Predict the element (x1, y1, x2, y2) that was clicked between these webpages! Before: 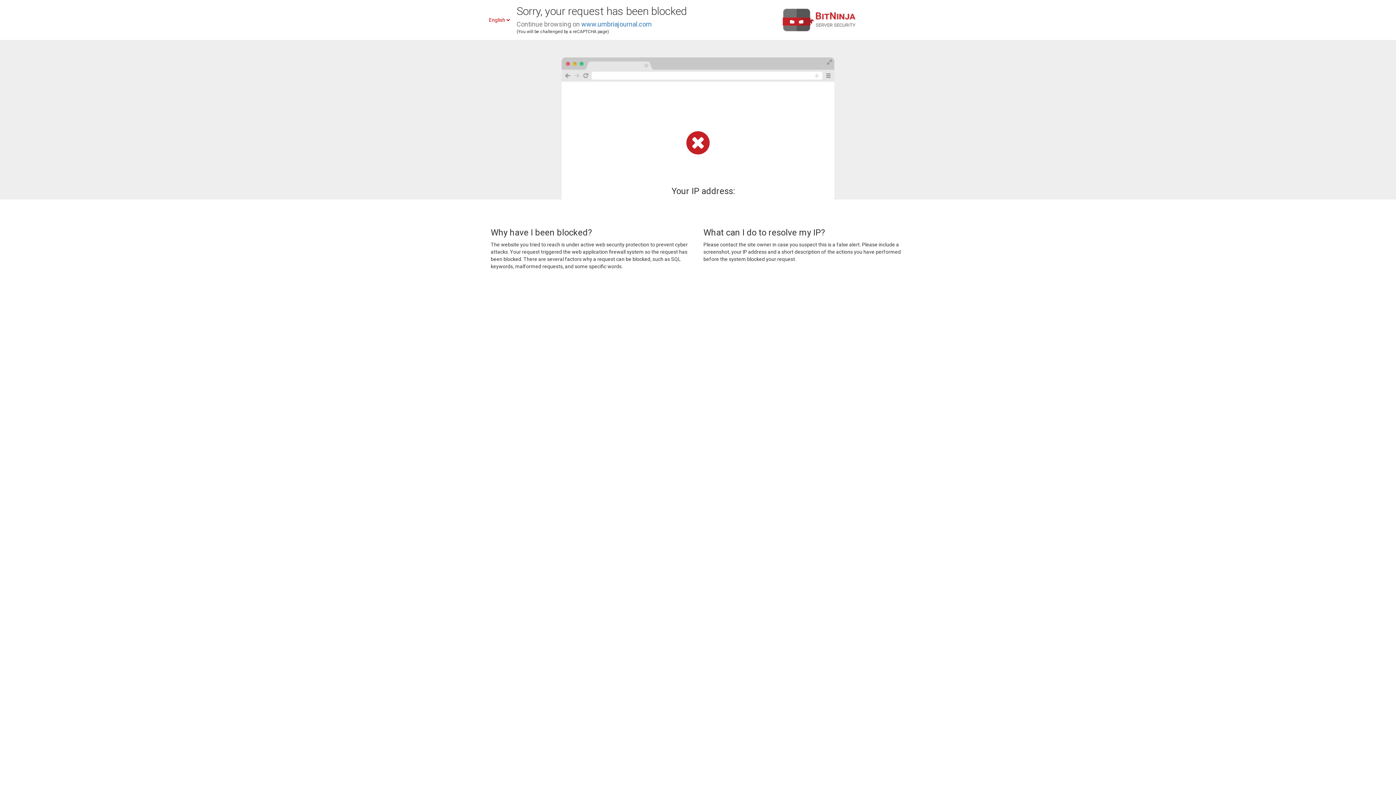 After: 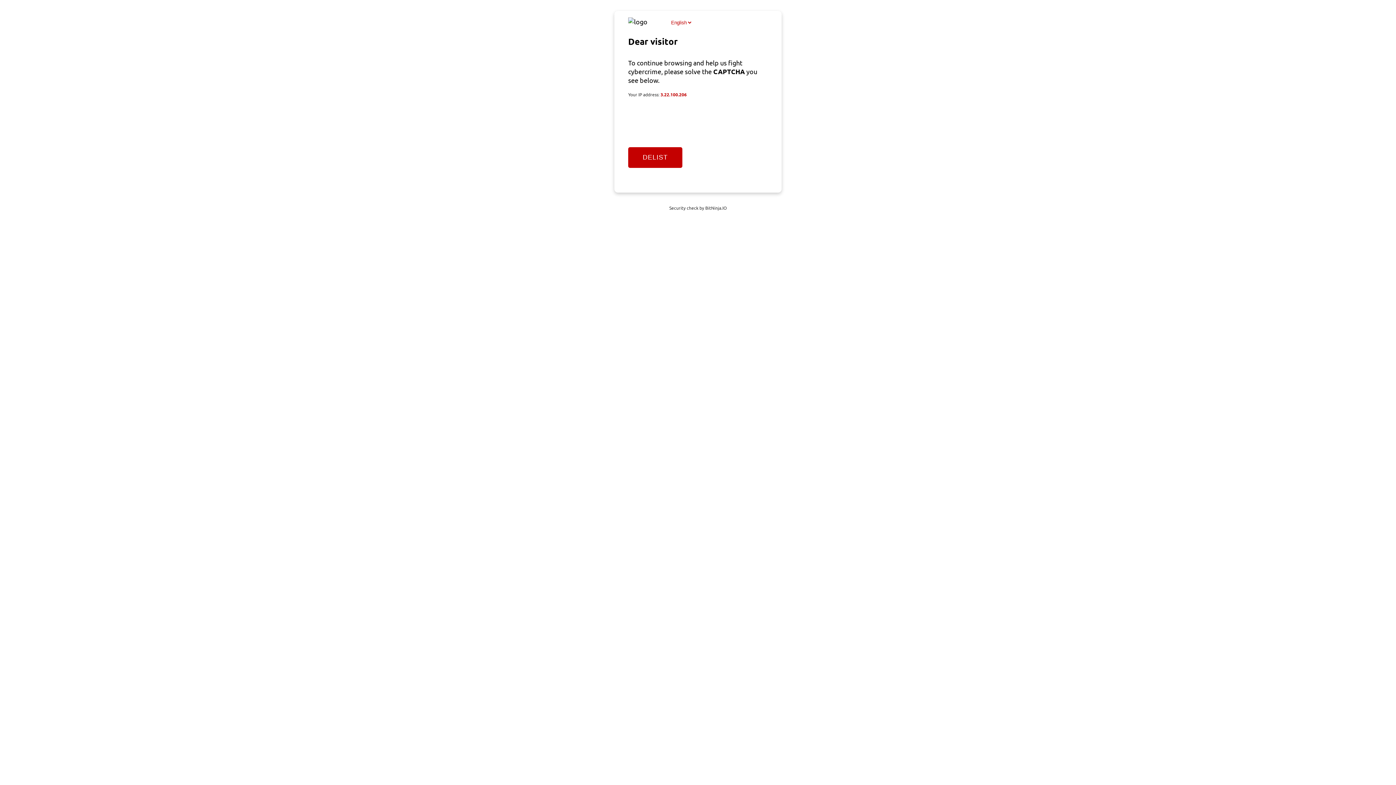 Action: bbox: (581, 20, 652, 28) label: www.umbriajournal.com